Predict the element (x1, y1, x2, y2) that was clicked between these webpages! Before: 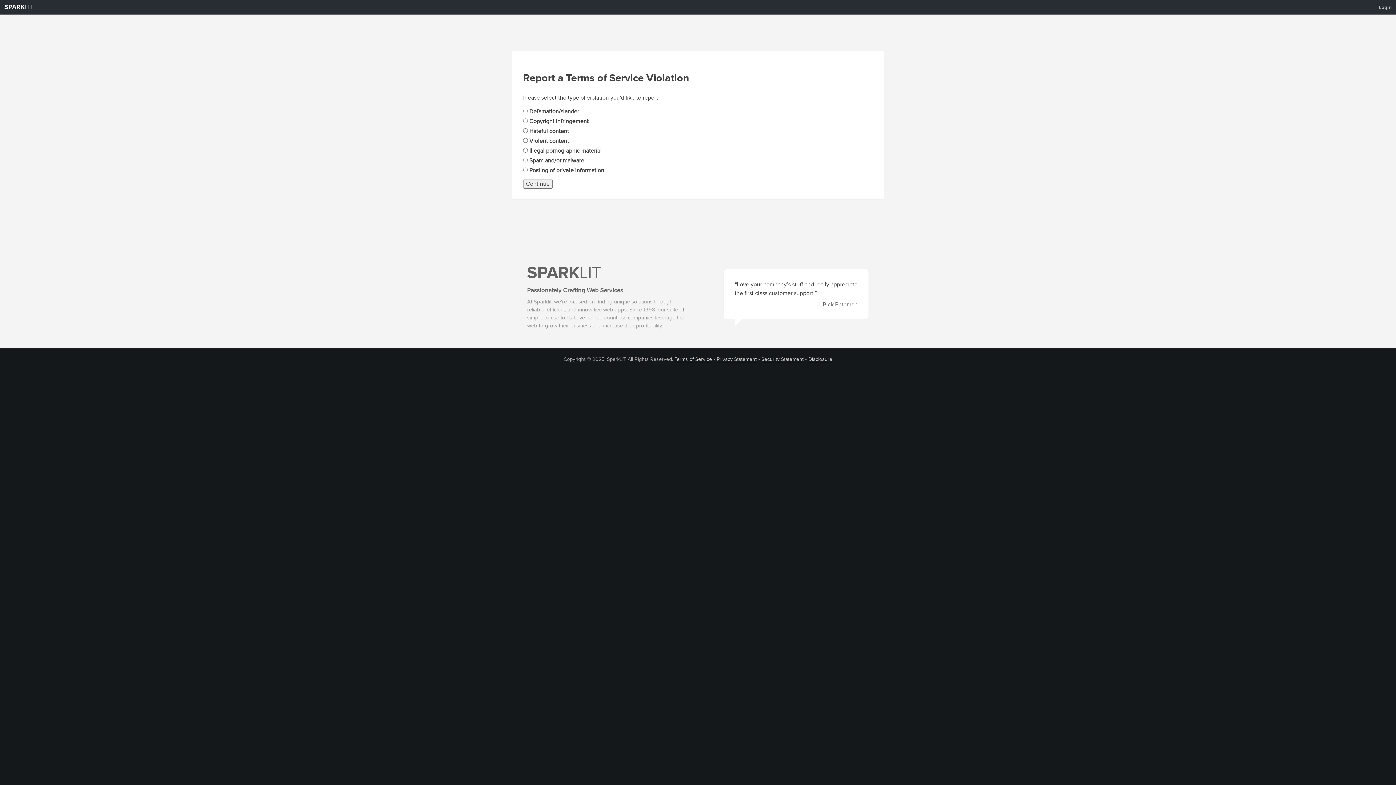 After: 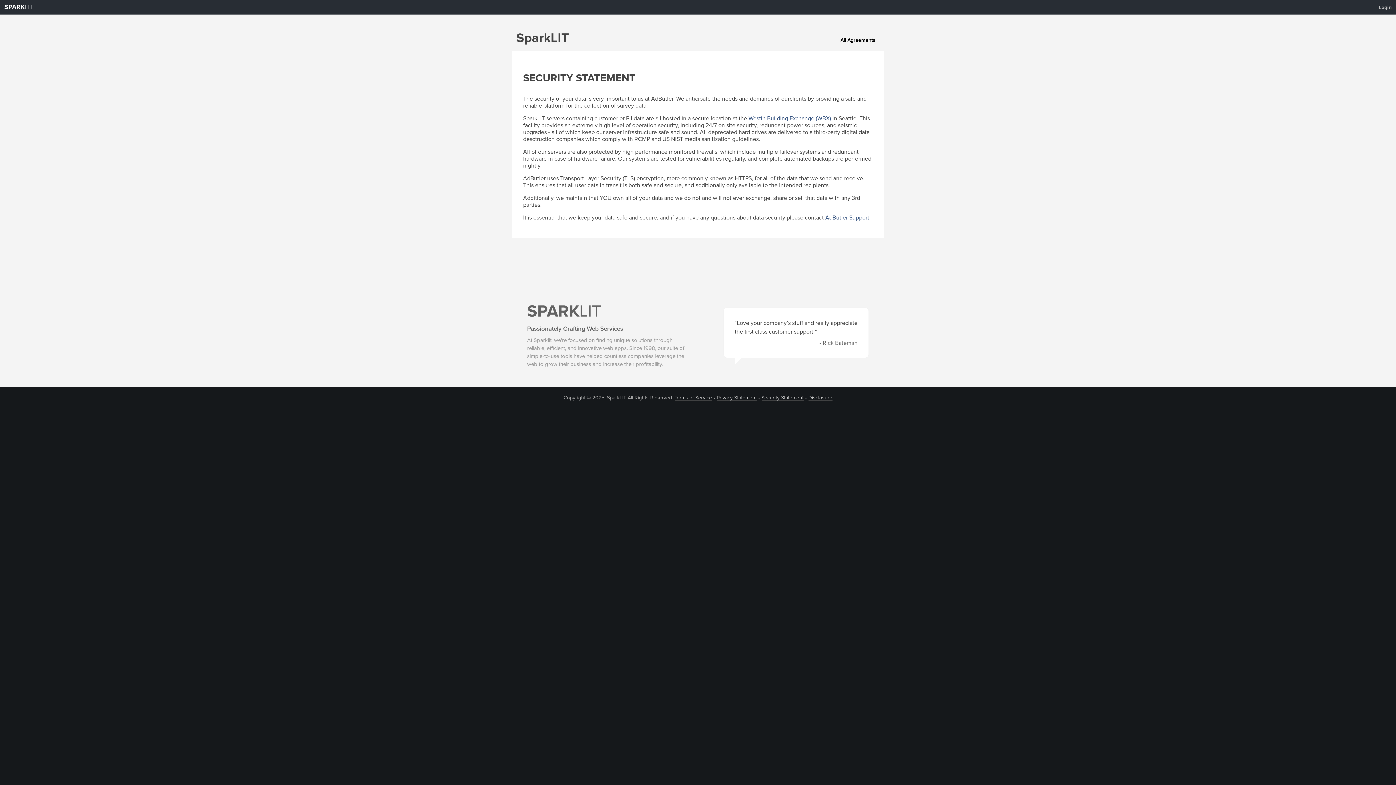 Action: label: Security Statement bbox: (761, 356, 803, 362)